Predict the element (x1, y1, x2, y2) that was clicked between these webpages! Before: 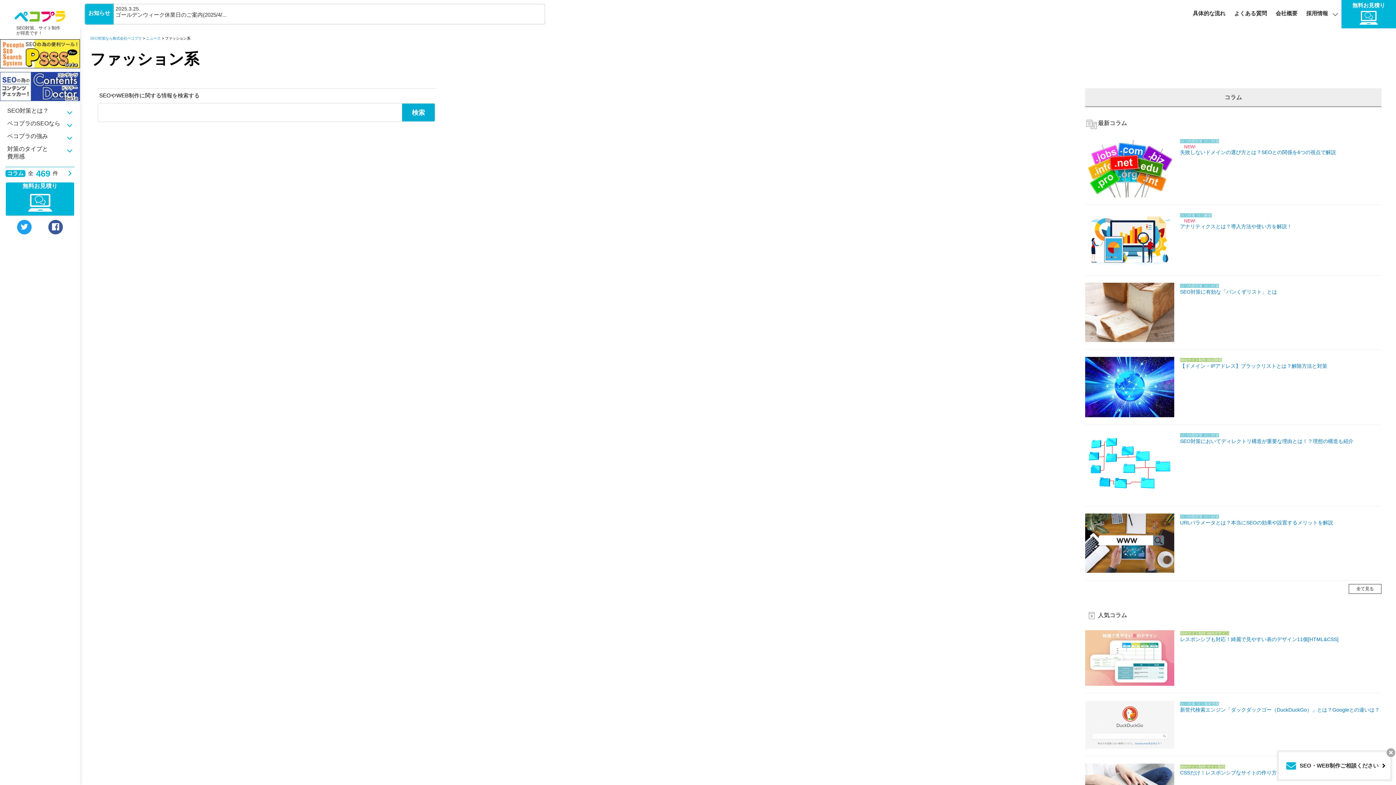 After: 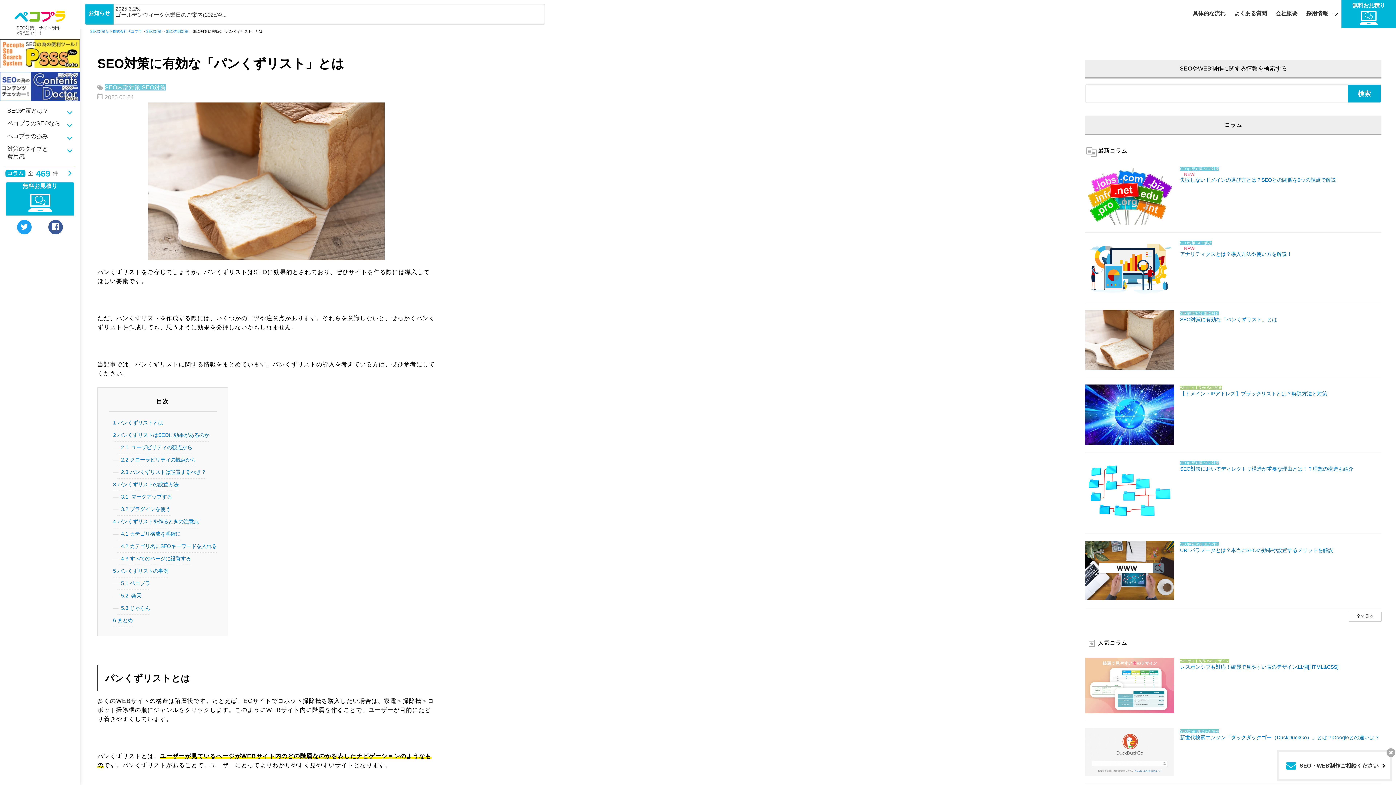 Action: label: SEO対策に有効な「パンくずリスト」とは bbox: (1180, 288, 1381, 294)